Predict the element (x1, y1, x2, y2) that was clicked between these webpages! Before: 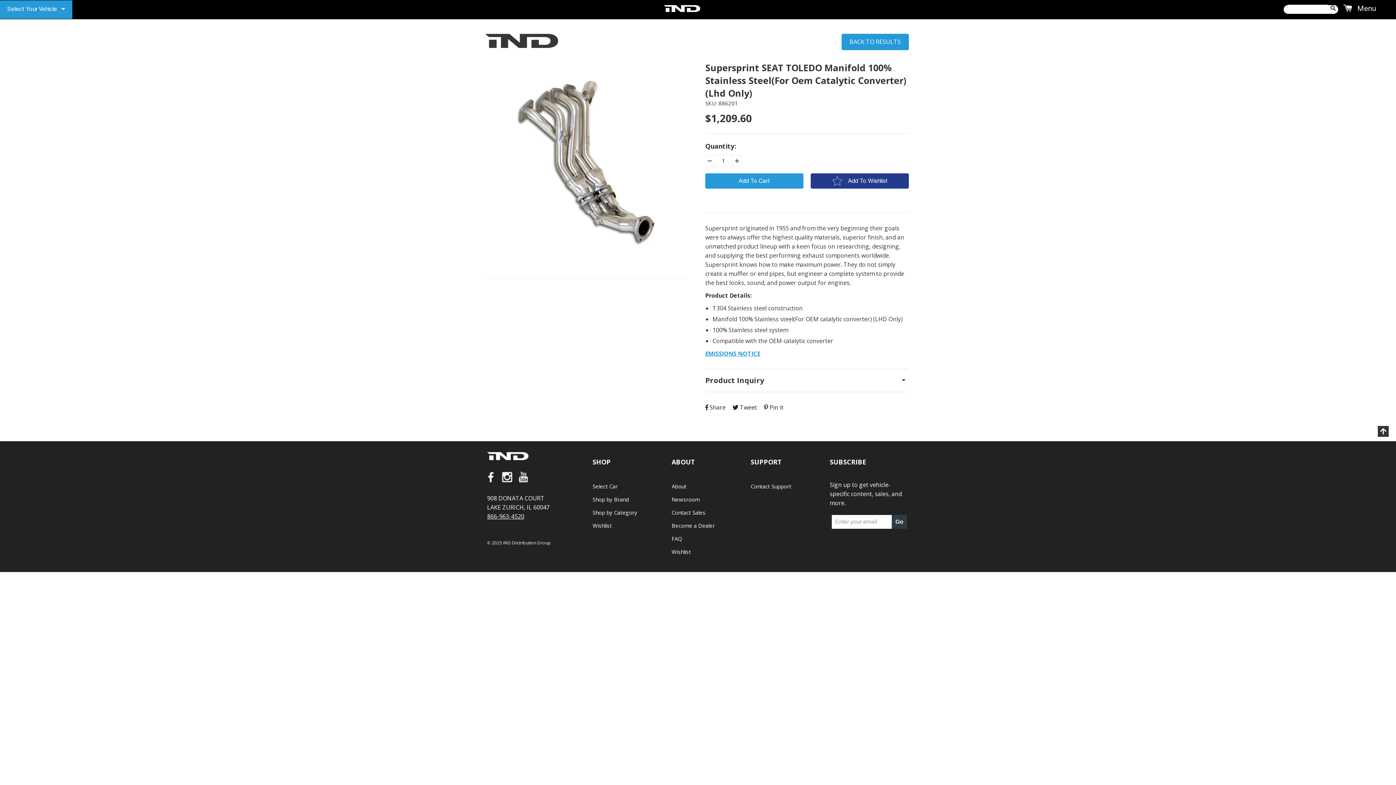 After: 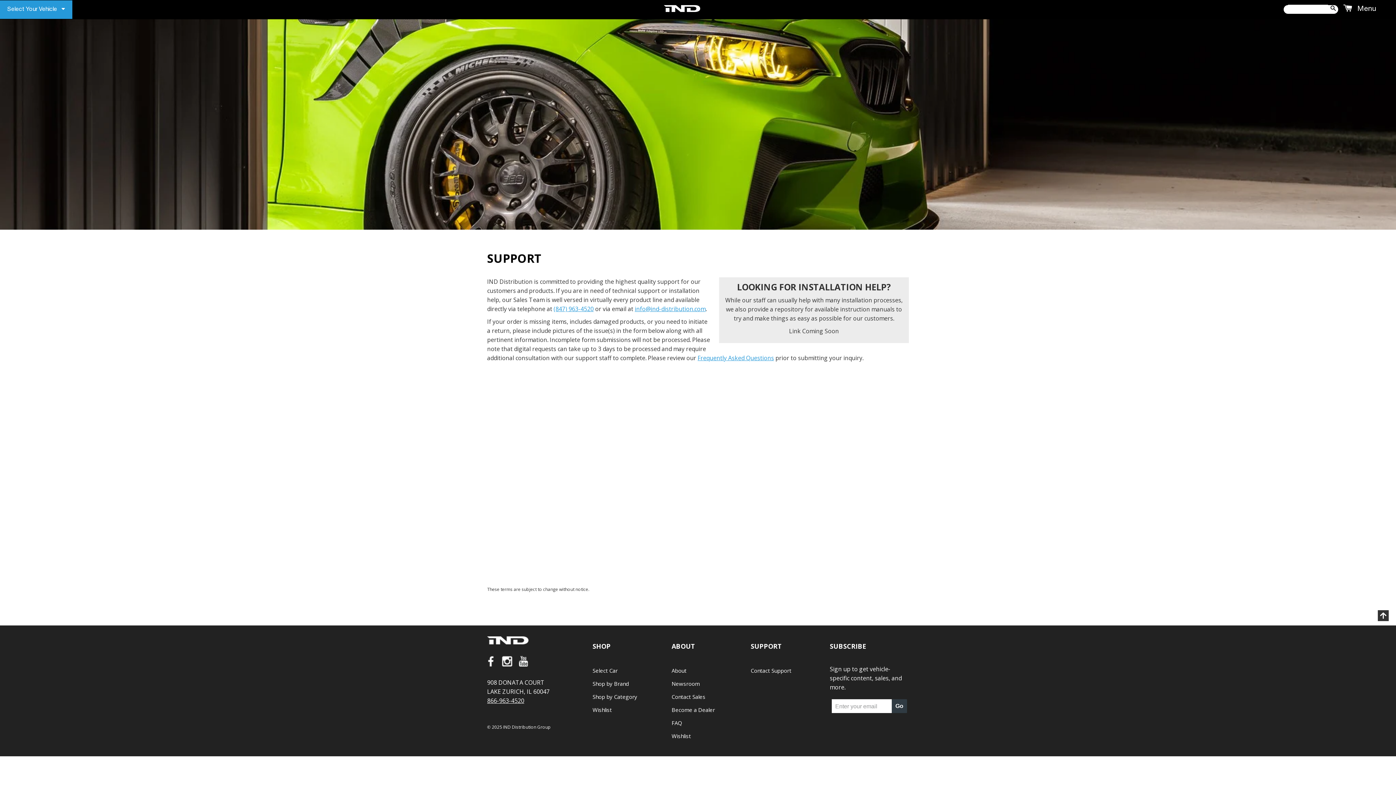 Action: label: Contact Support bbox: (750, 480, 830, 492)